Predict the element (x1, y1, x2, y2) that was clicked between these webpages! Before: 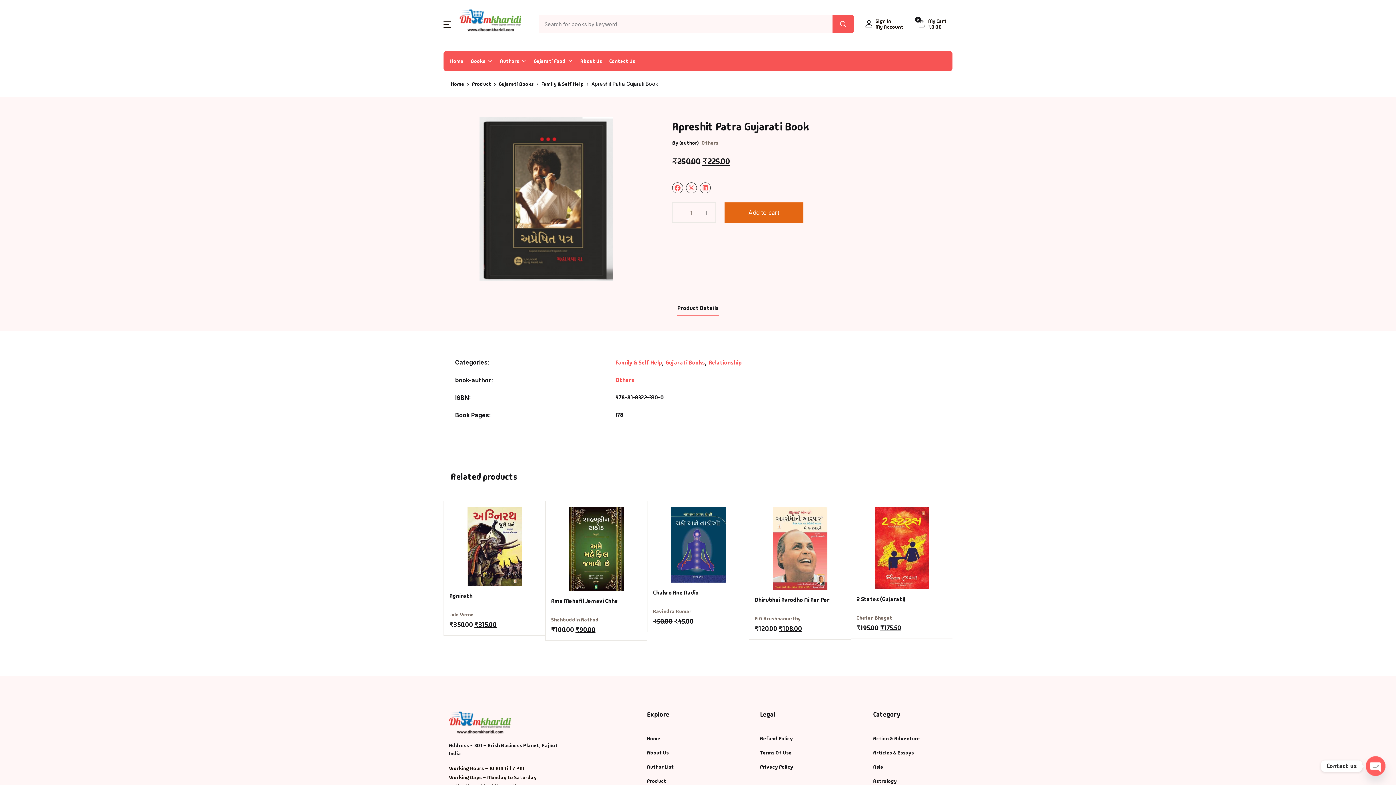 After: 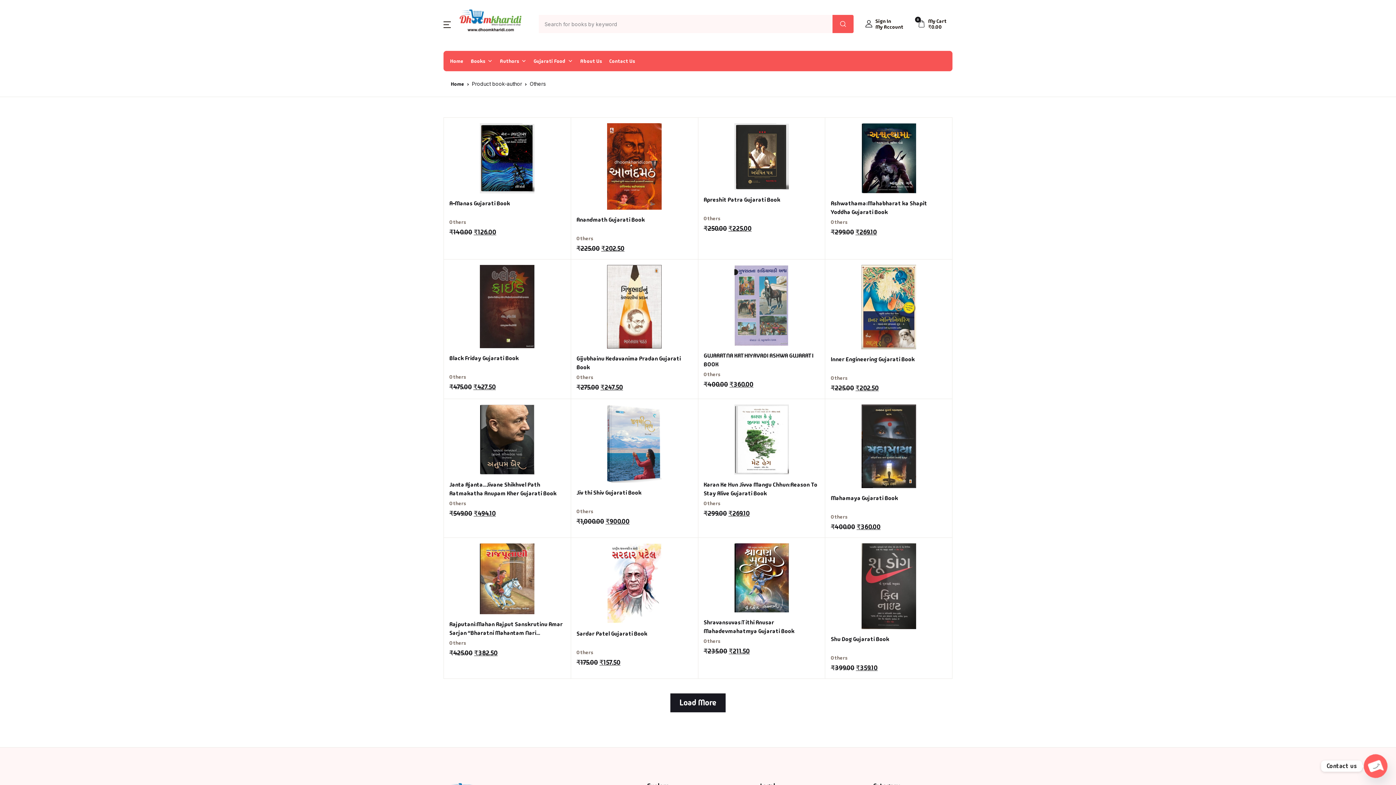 Action: label: Others bbox: (615, 376, 634, 384)